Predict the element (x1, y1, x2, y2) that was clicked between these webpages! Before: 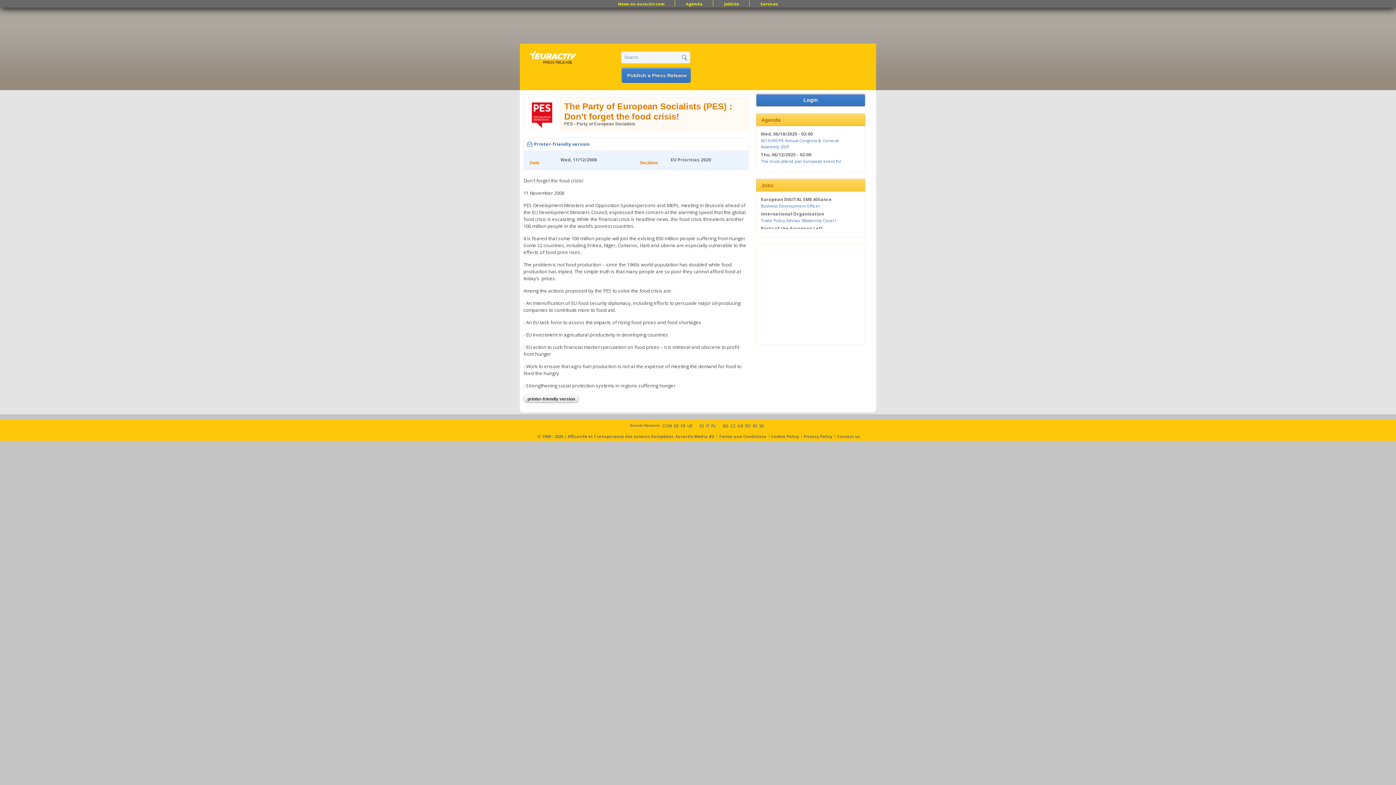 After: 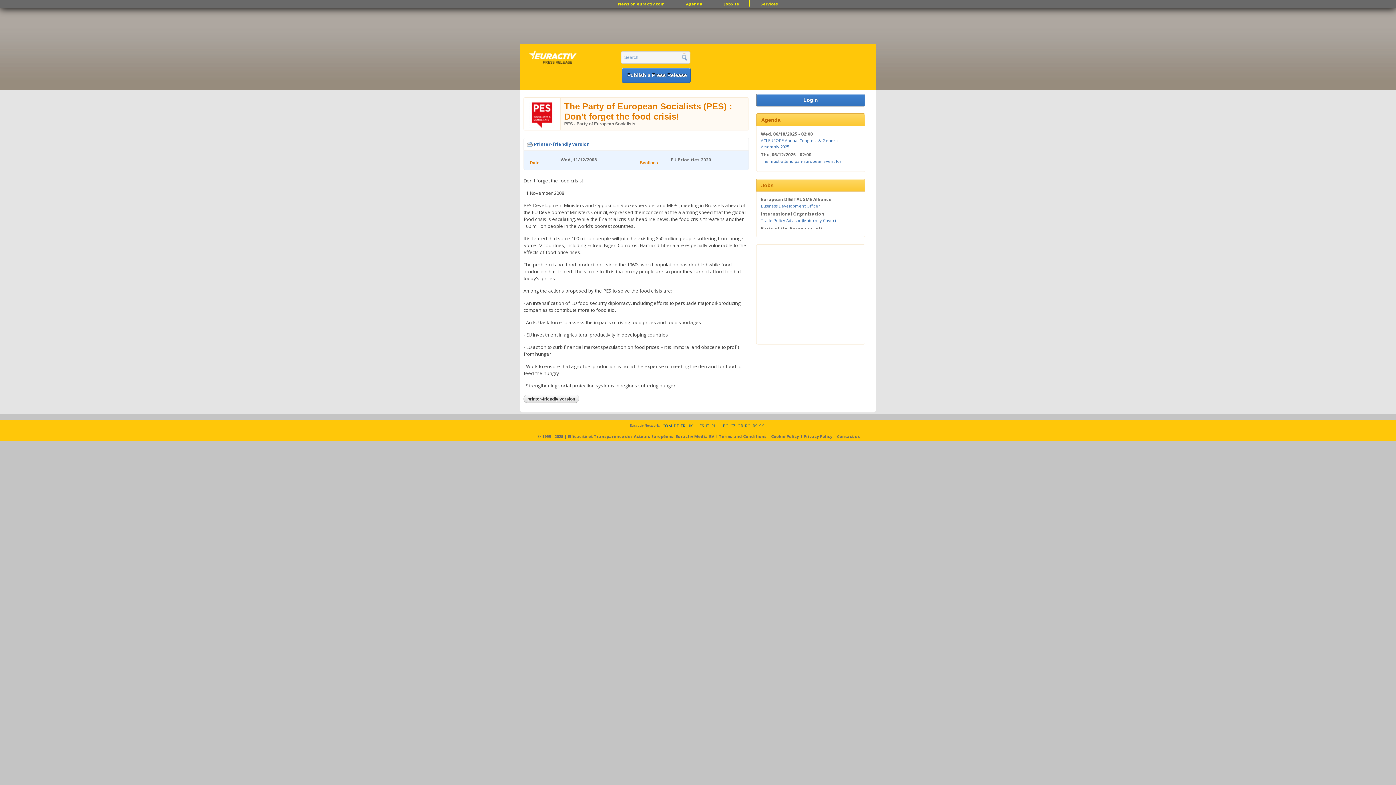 Action: bbox: (730, 422, 735, 428) label: CZ